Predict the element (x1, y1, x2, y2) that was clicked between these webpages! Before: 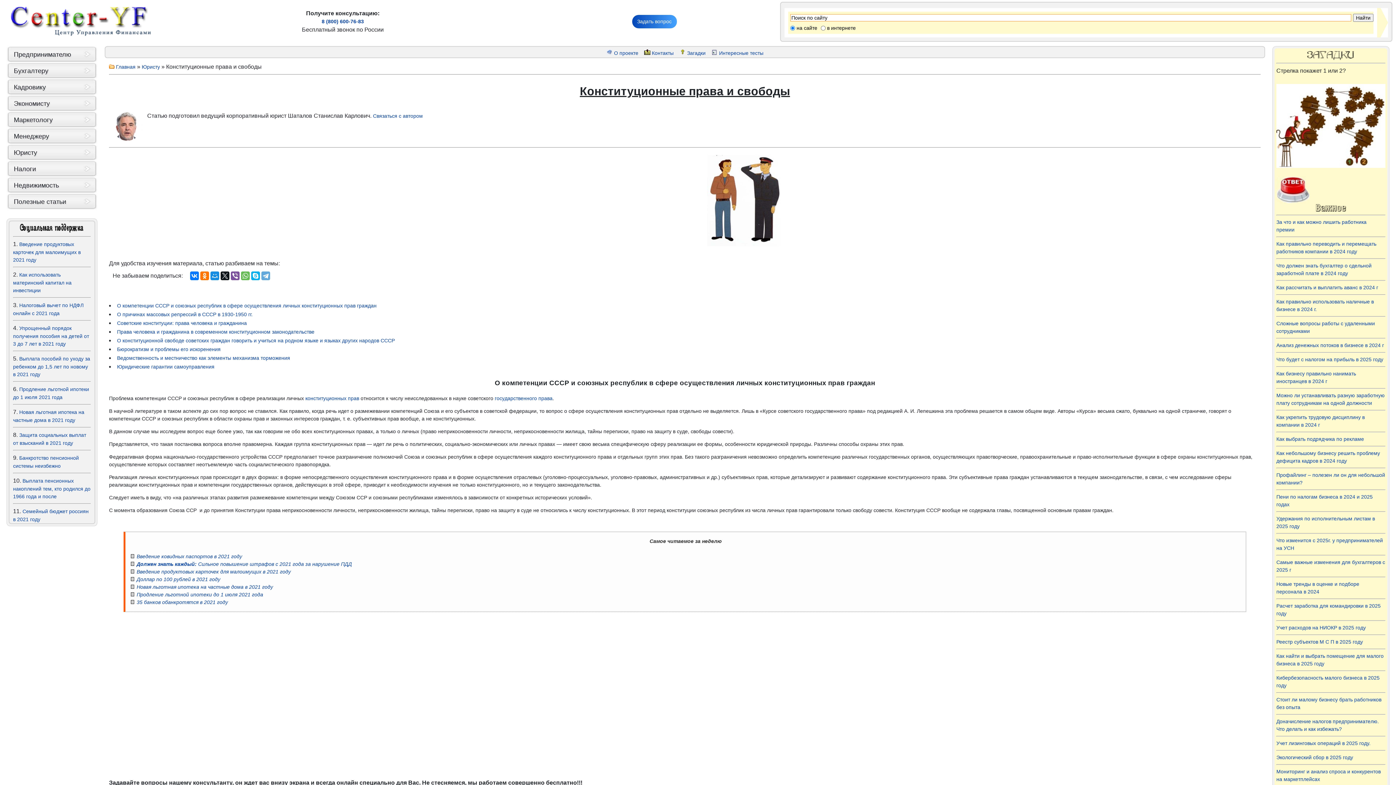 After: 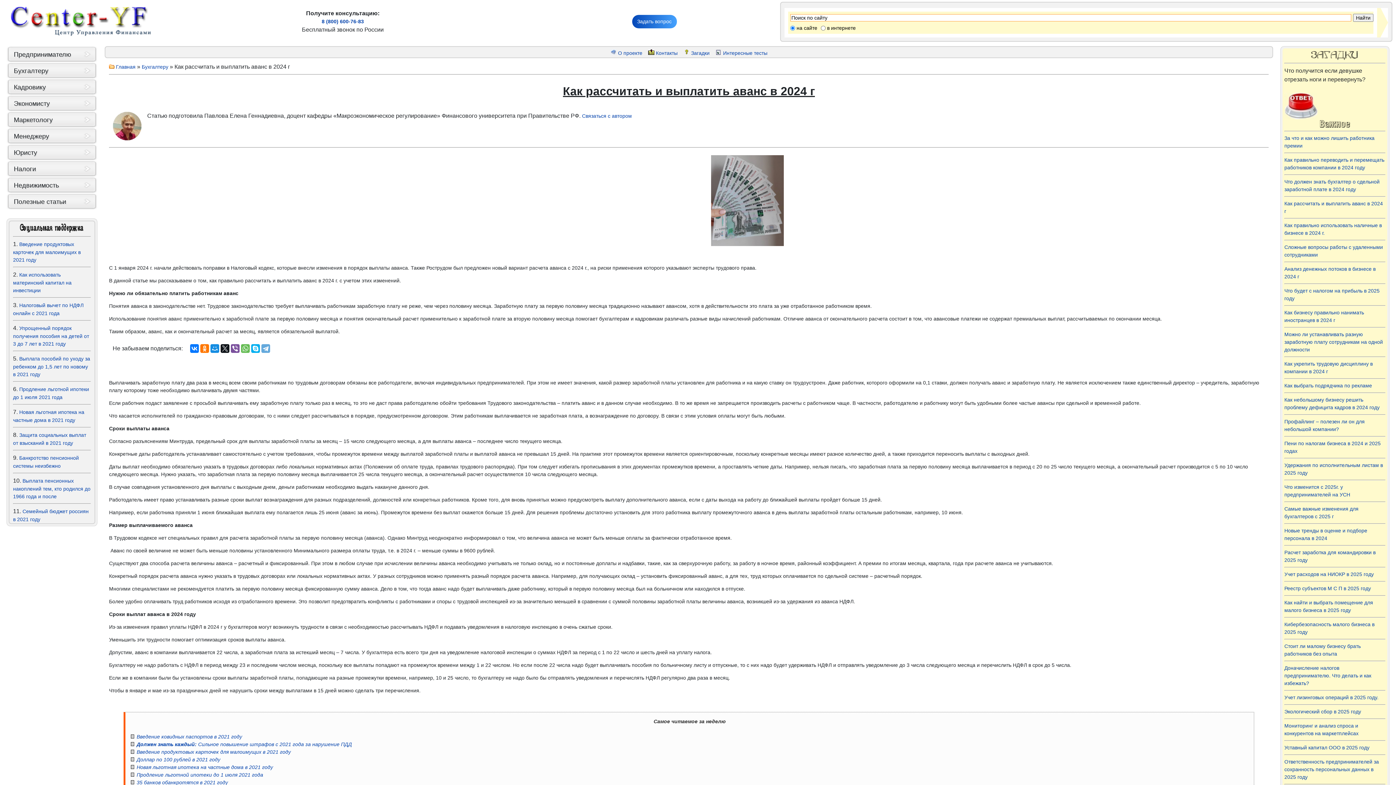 Action: bbox: (1276, 284, 1378, 290) label: Как рассчитать и выплатить аванс в 2024 г